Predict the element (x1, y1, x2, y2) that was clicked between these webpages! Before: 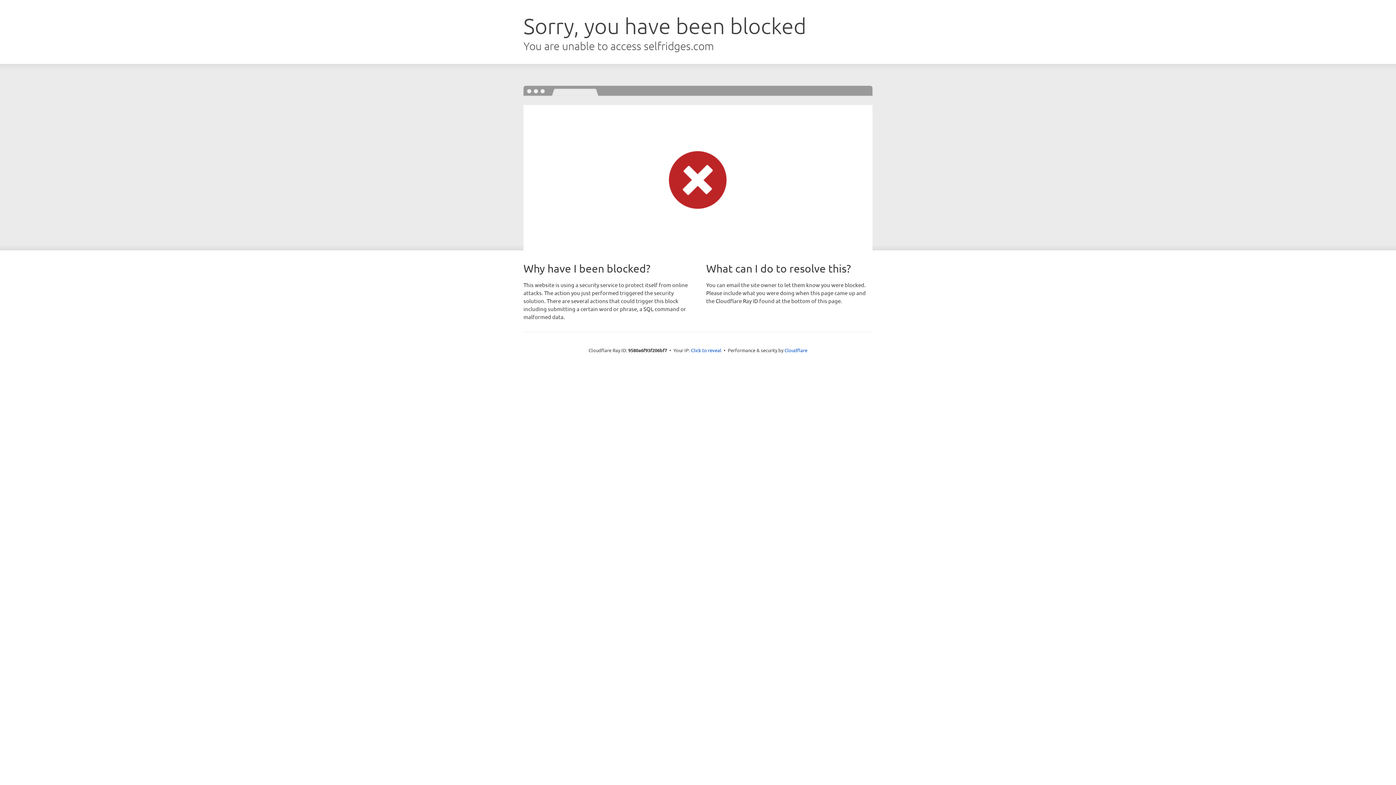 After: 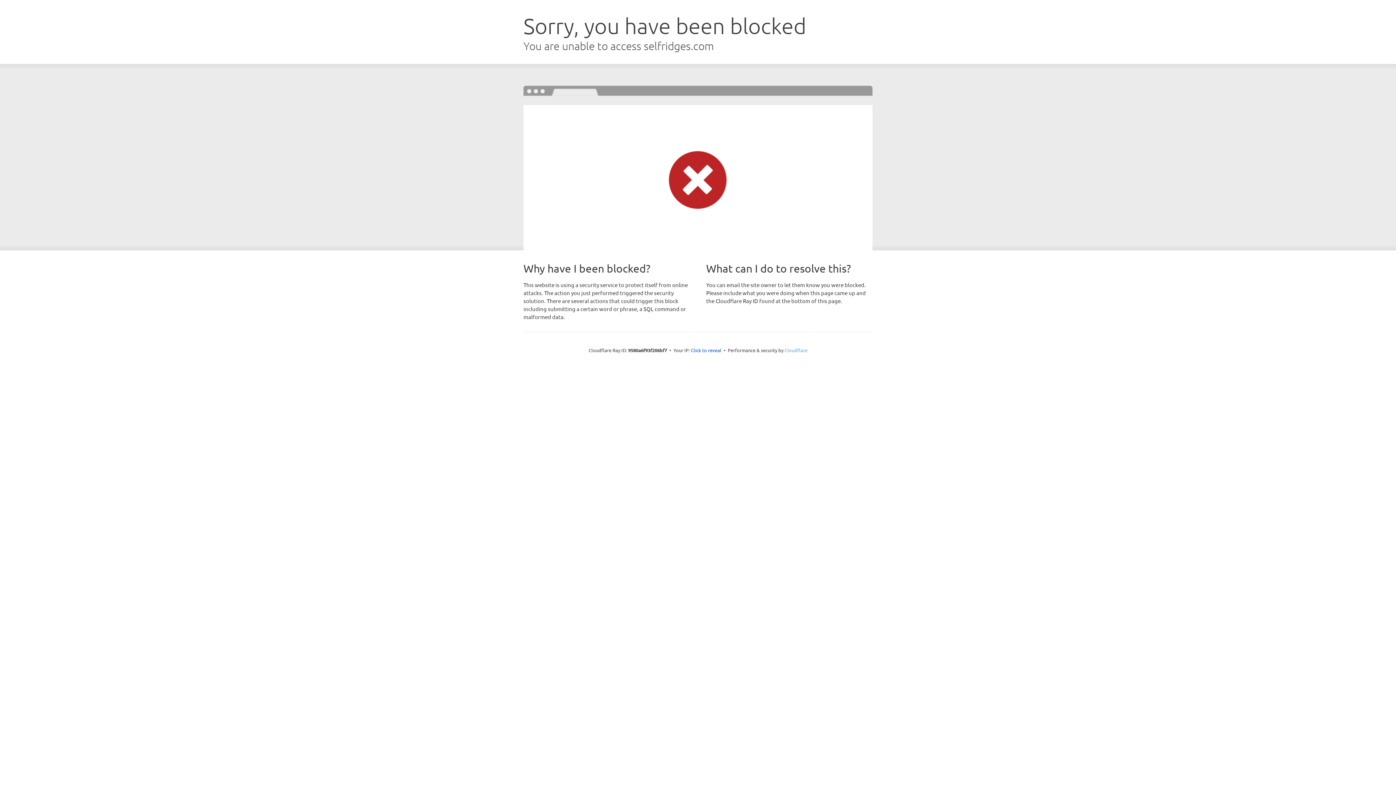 Action: bbox: (784, 347, 807, 353) label: Cloudflare